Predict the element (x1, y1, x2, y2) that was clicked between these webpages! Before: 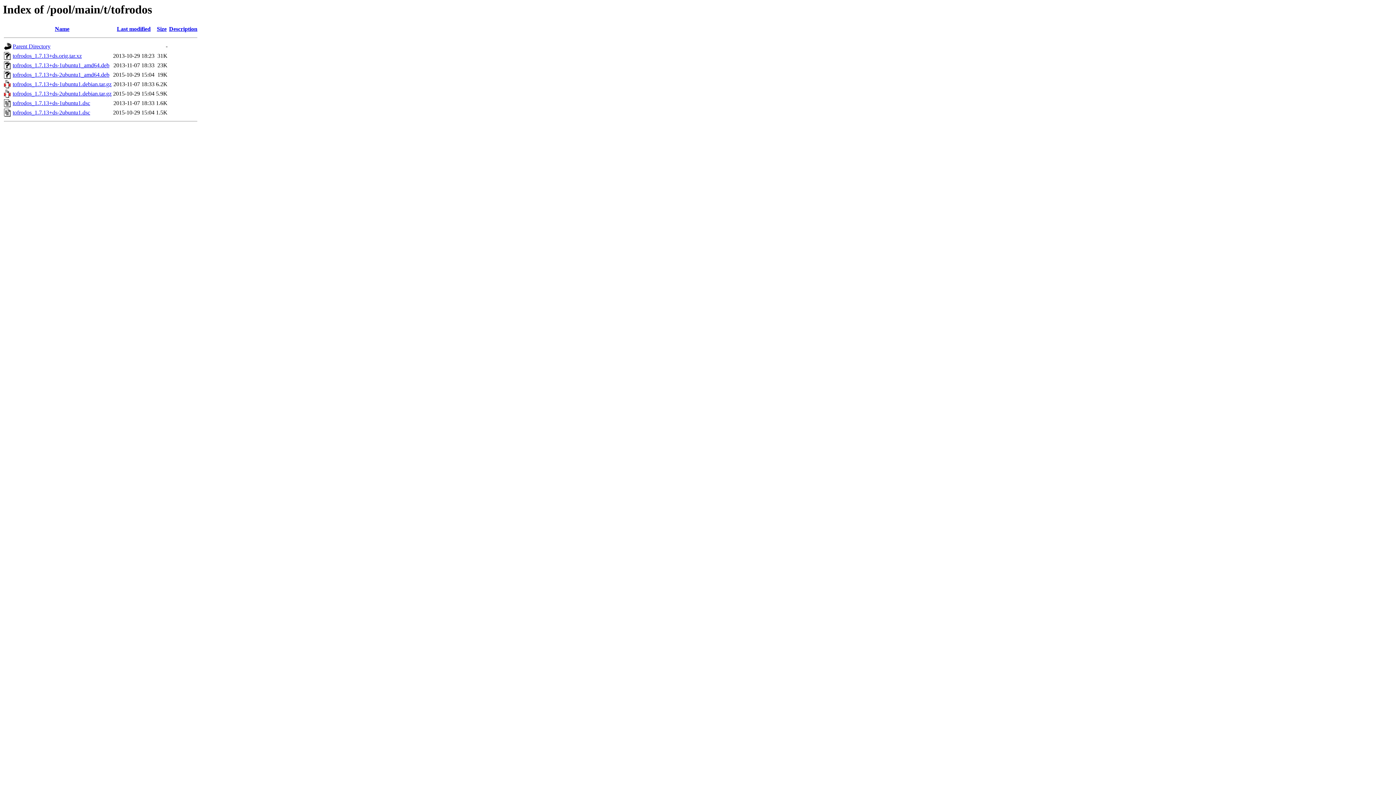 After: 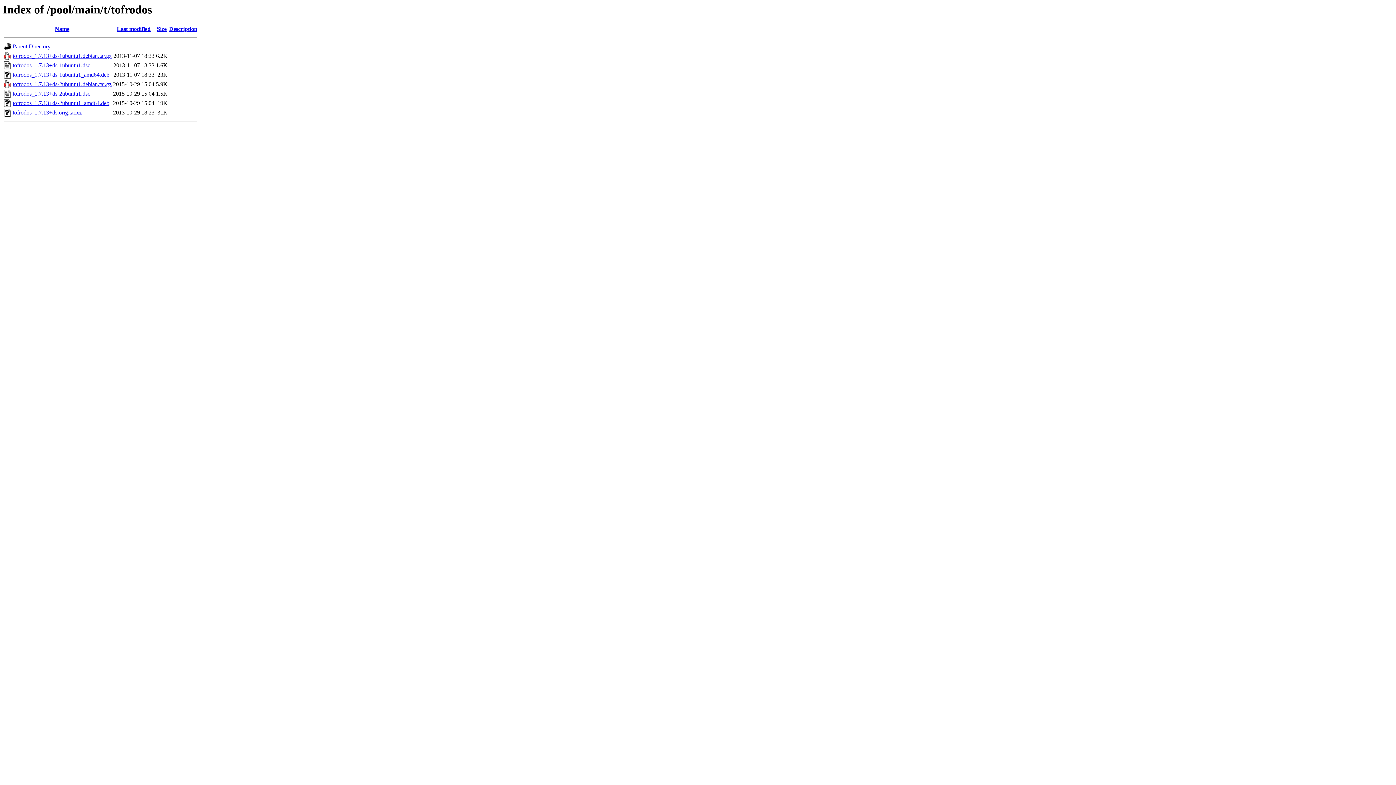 Action: bbox: (54, 25, 69, 32) label: Name